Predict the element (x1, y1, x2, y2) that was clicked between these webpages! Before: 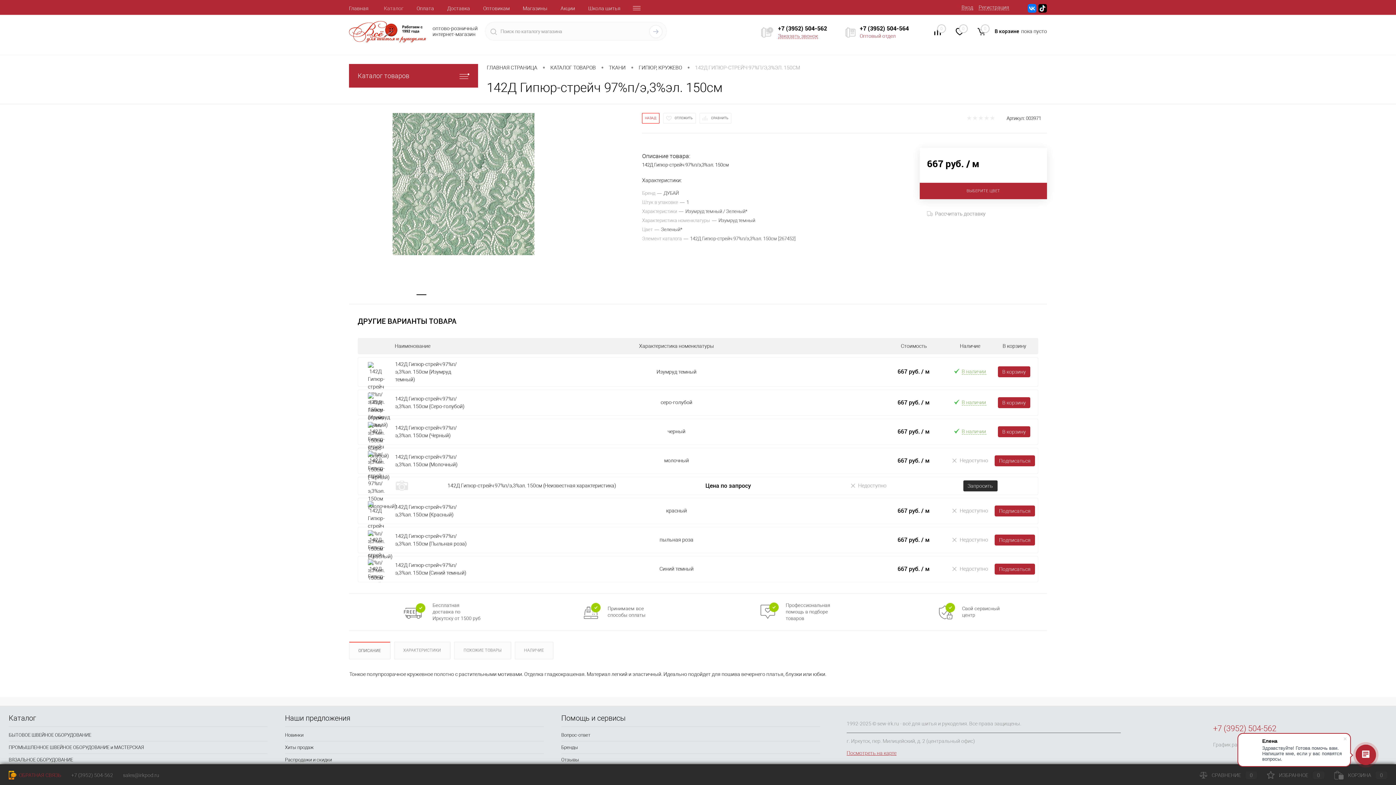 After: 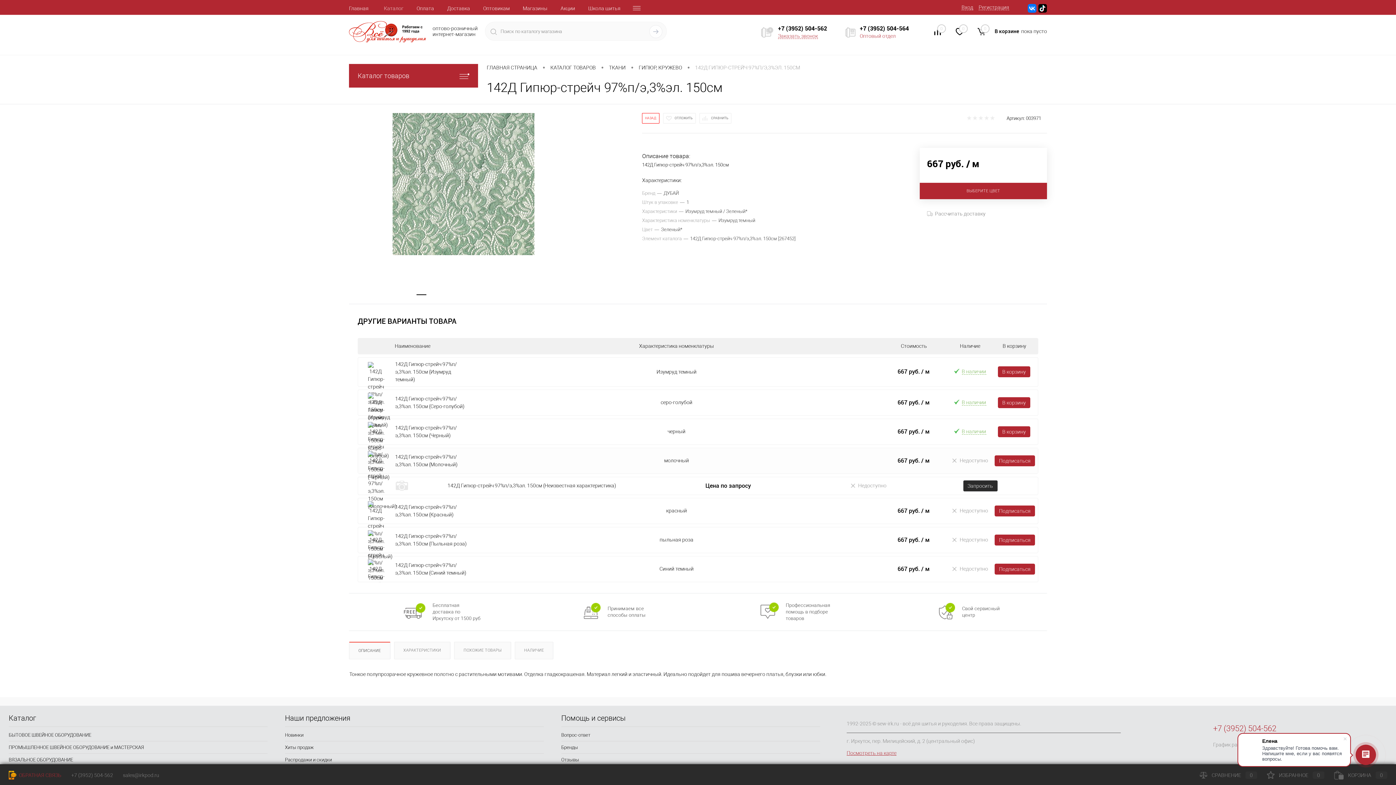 Action: label: 667 руб. / м bbox: (897, 456, 929, 464)